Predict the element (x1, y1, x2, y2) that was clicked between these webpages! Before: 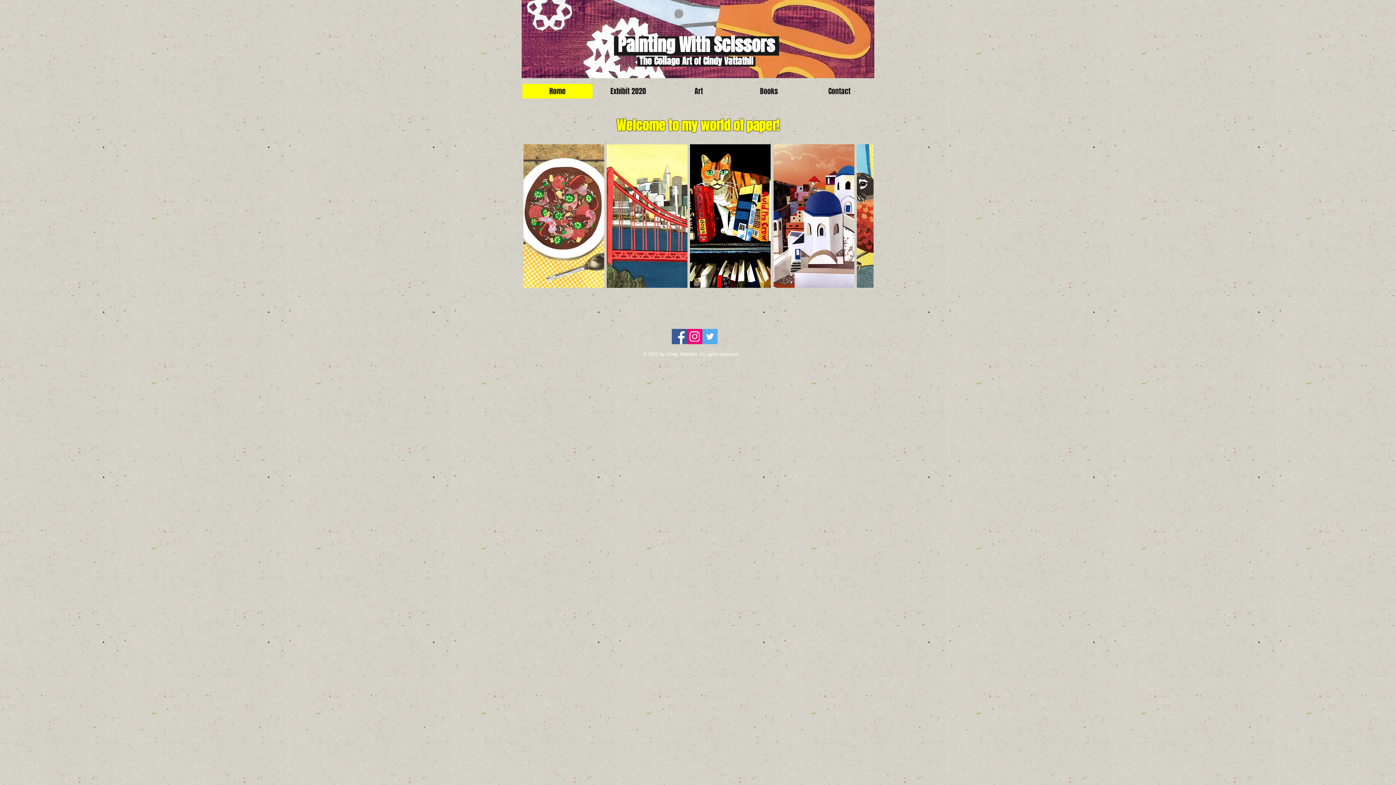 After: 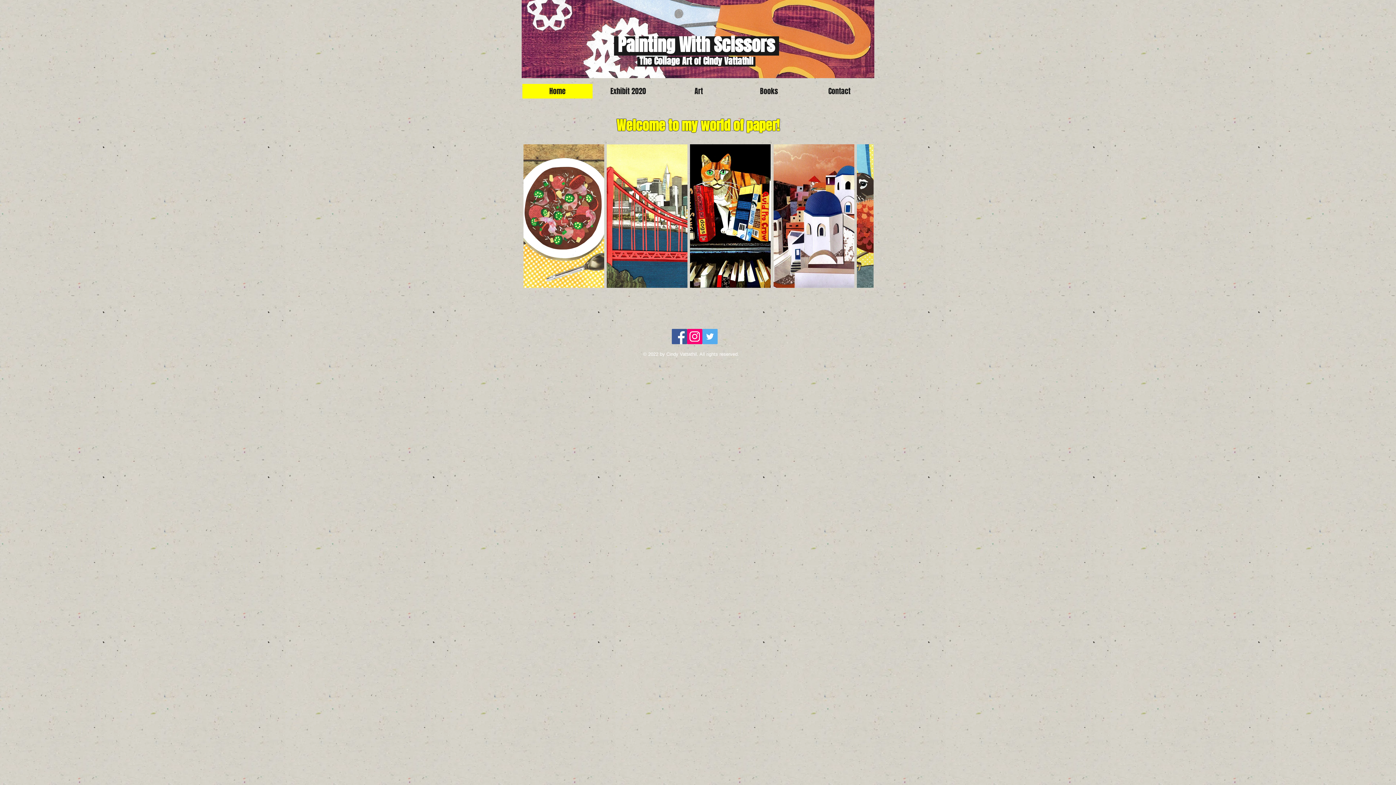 Action: label: Home bbox: (522, 84, 593, 98)